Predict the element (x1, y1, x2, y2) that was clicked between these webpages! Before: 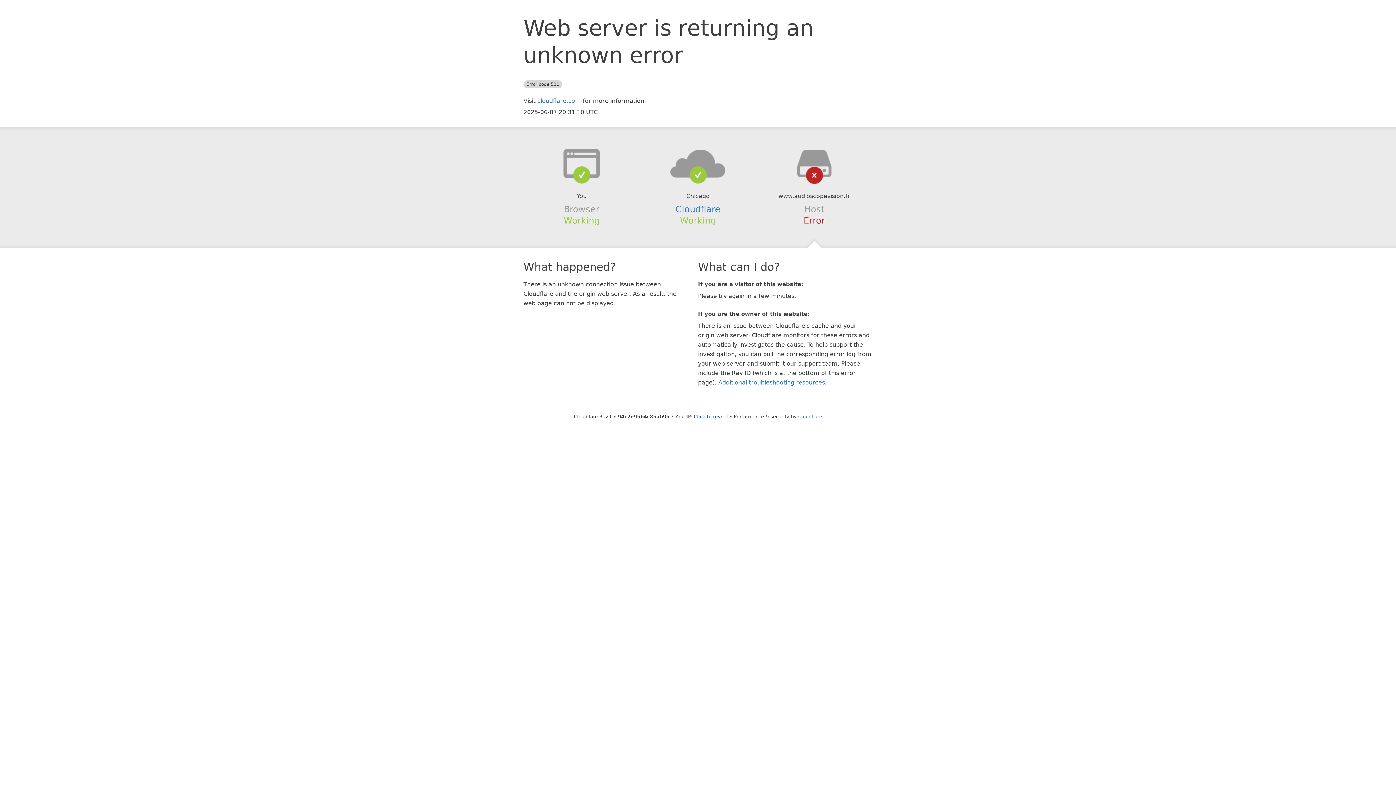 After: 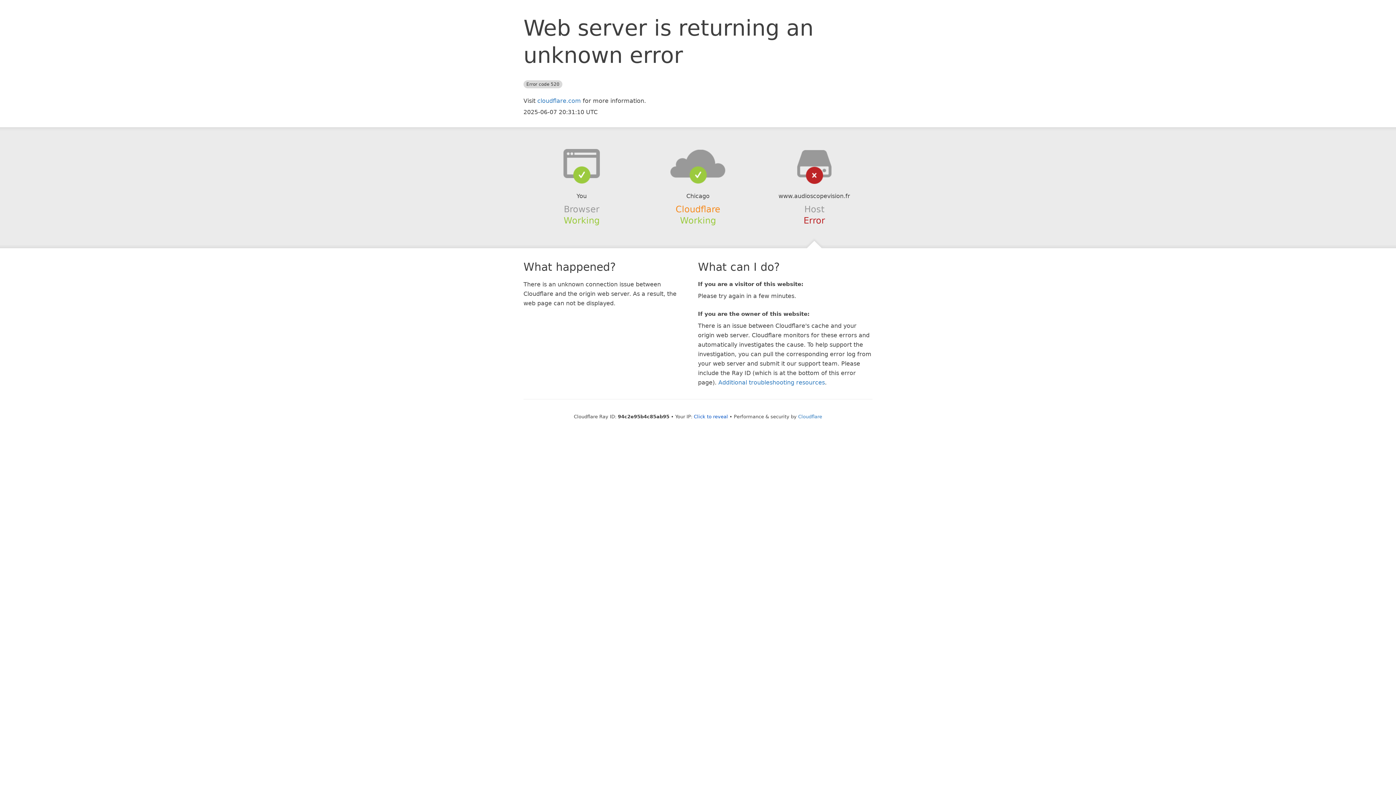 Action: label: Cloudflare bbox: (675, 204, 720, 214)